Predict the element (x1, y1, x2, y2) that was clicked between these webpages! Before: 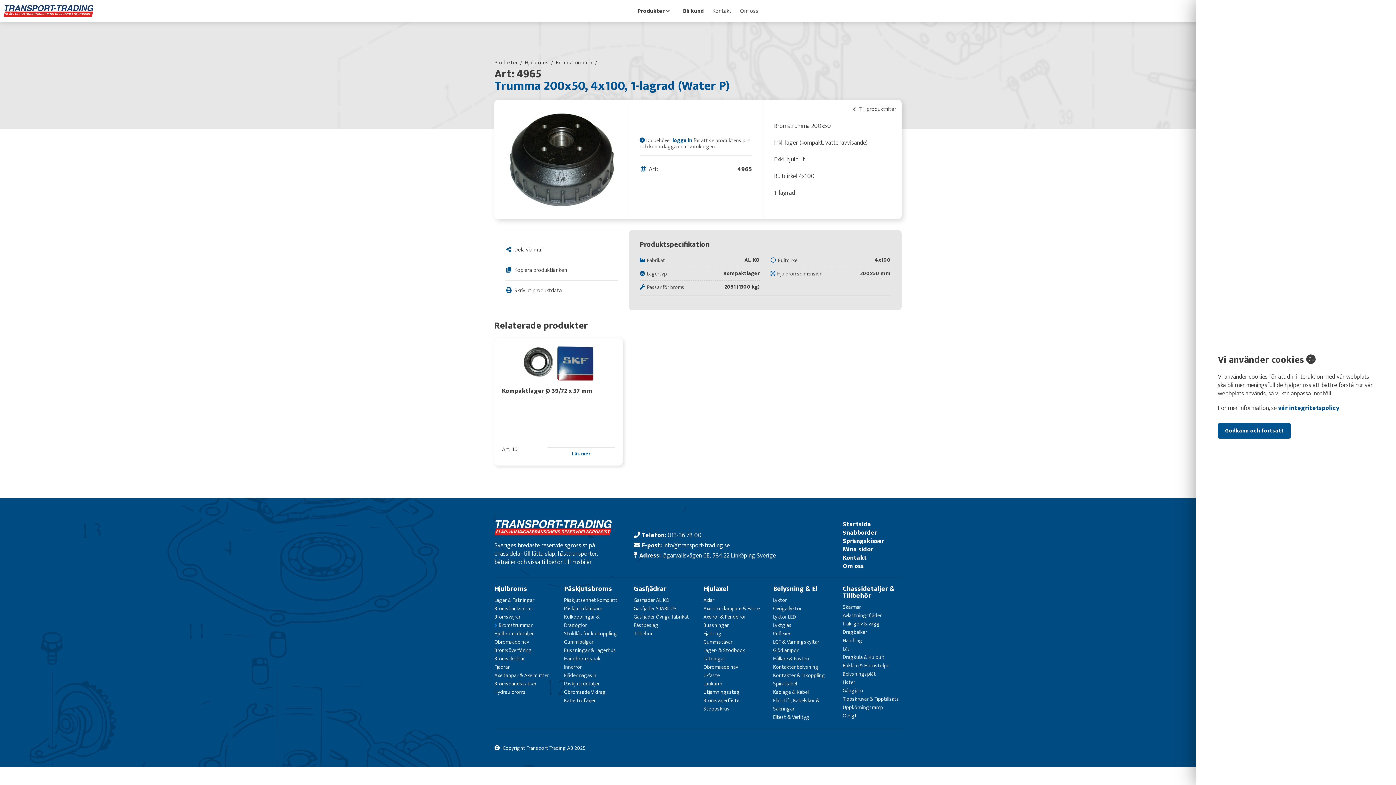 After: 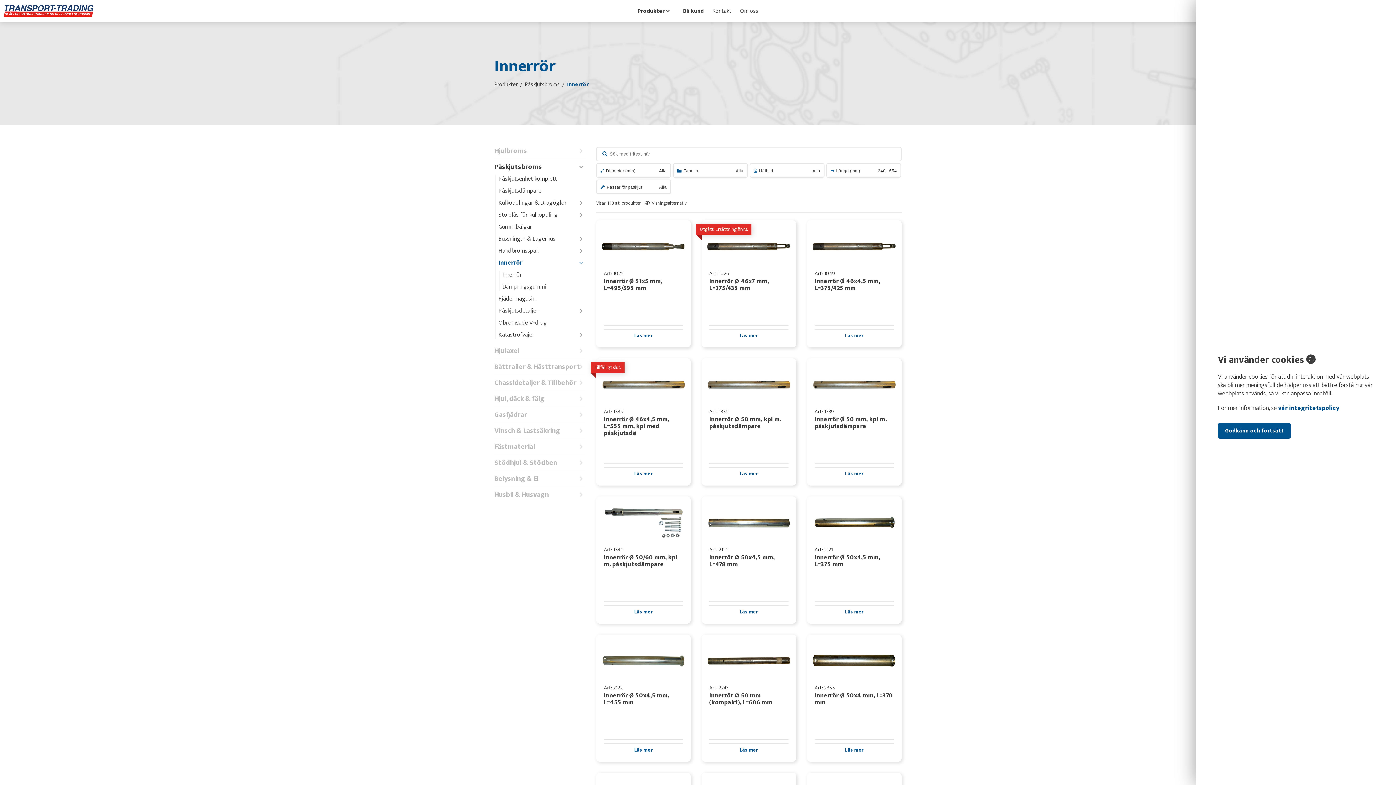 Action: label: Innerrör bbox: (564, 662, 582, 672)